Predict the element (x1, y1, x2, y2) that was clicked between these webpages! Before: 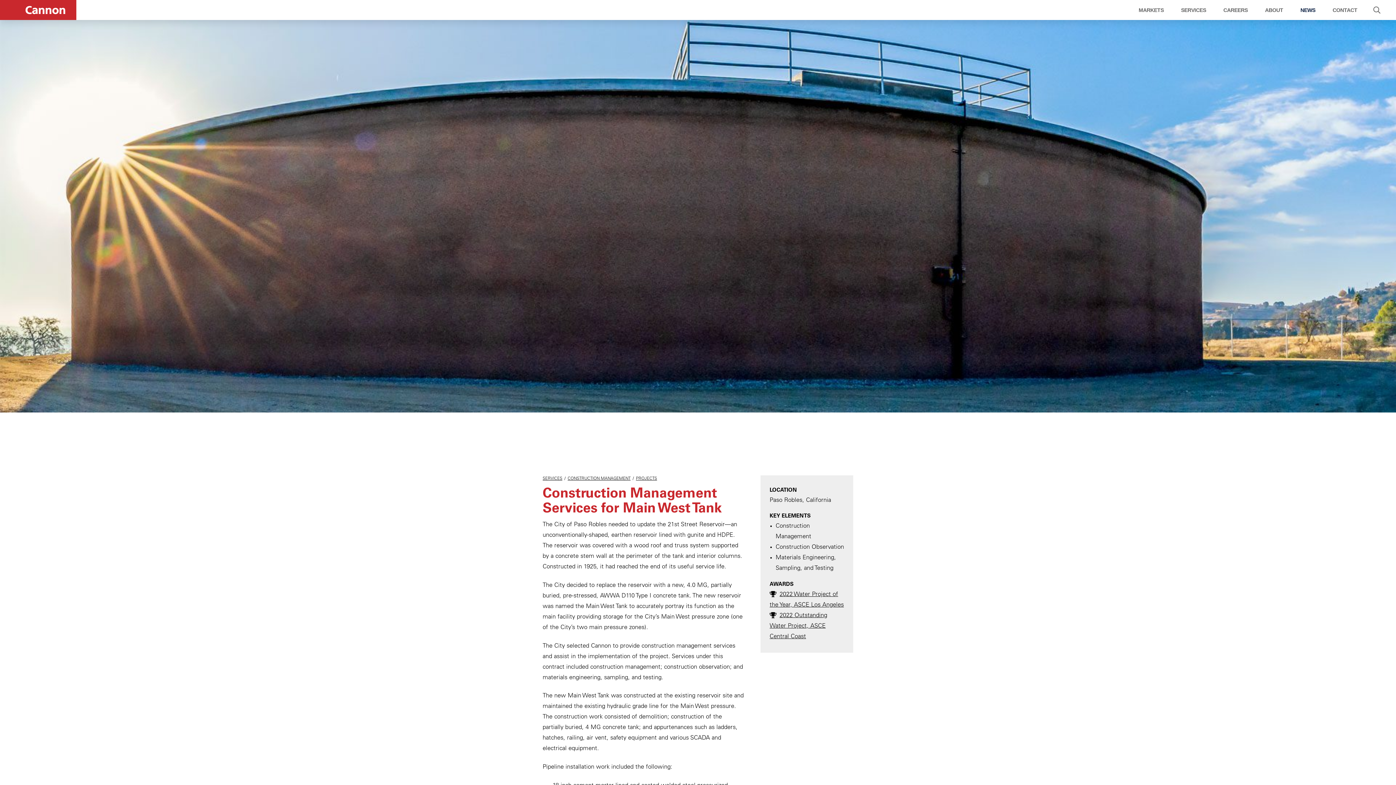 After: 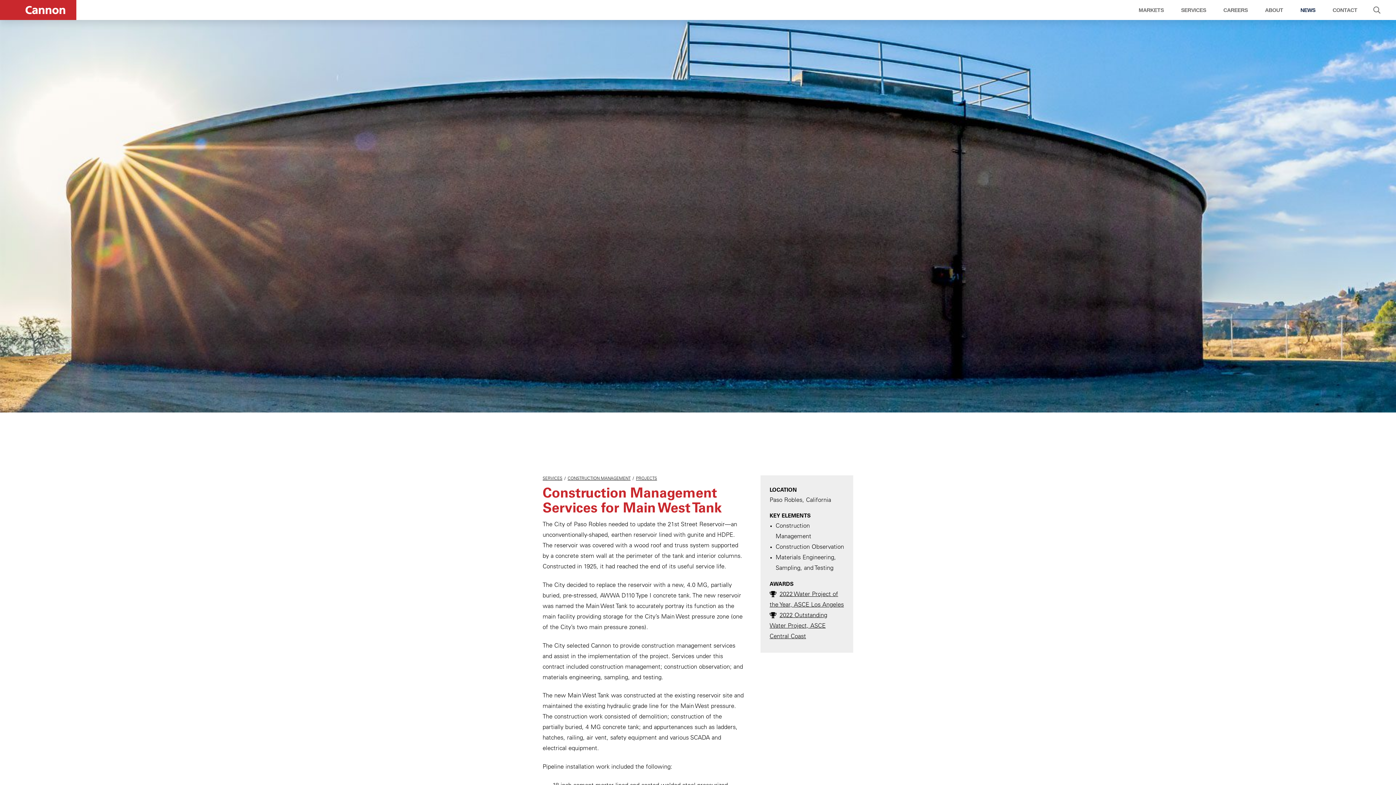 Action: bbox: (542, 477, 562, 481) label: SERVICES